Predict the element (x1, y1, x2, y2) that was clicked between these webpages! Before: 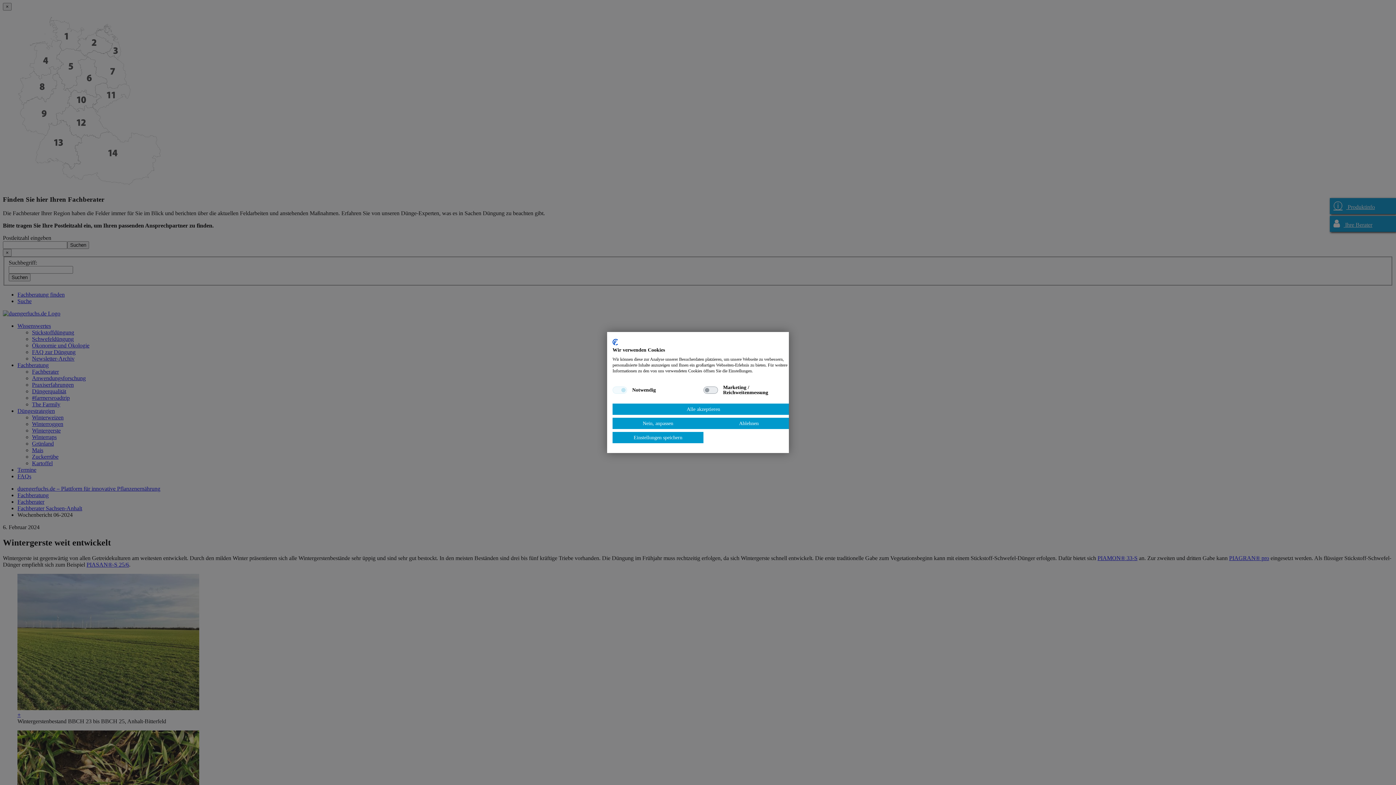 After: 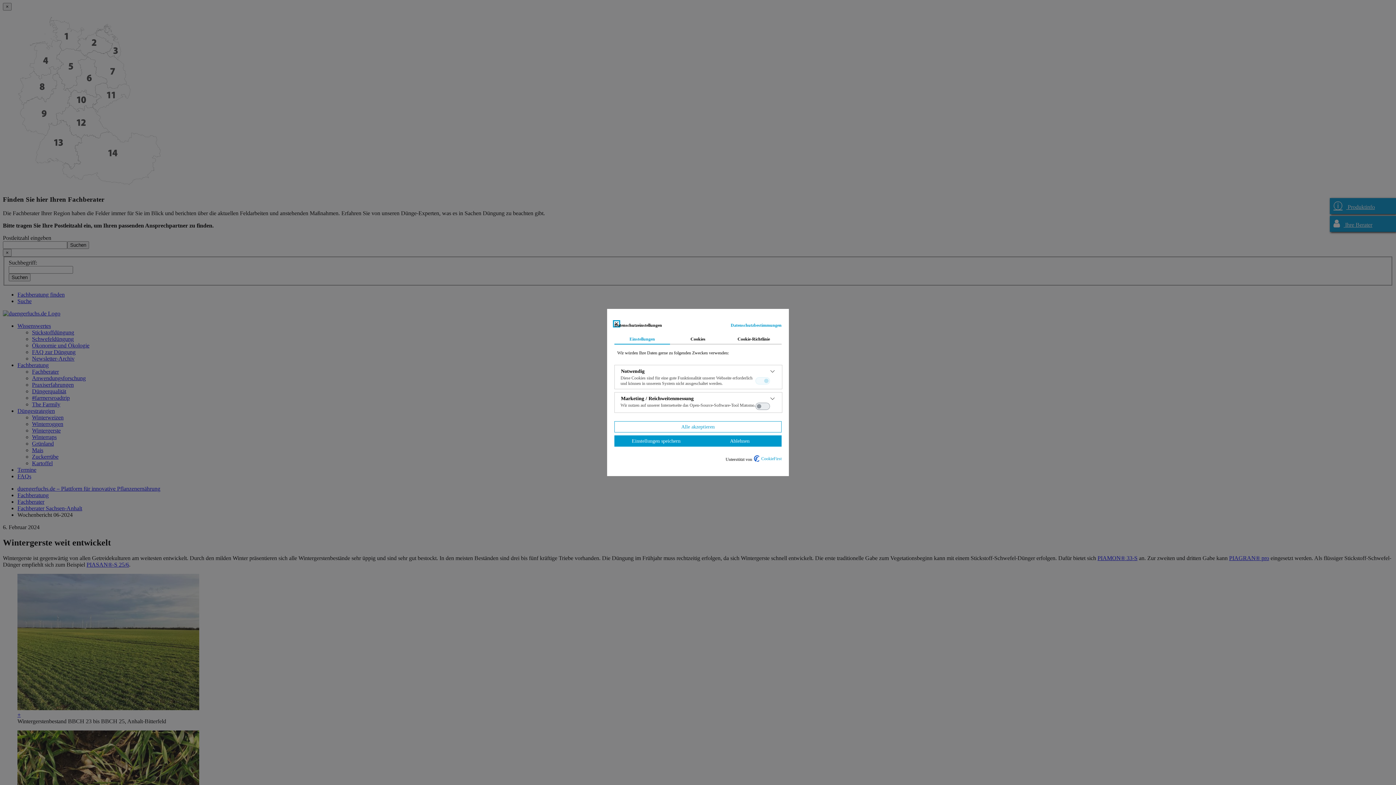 Action: label: cookie Einstellungen anpassen bbox: (612, 418, 703, 429)